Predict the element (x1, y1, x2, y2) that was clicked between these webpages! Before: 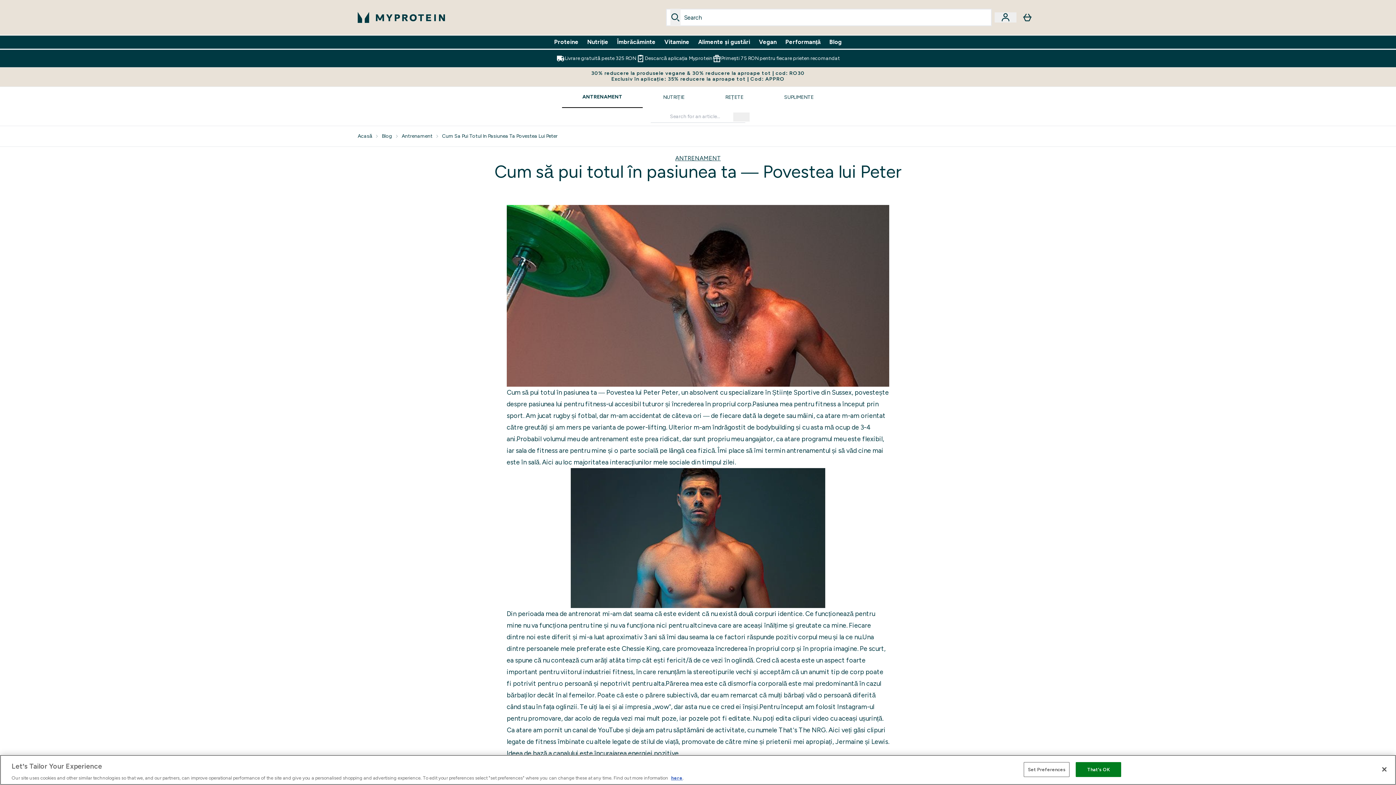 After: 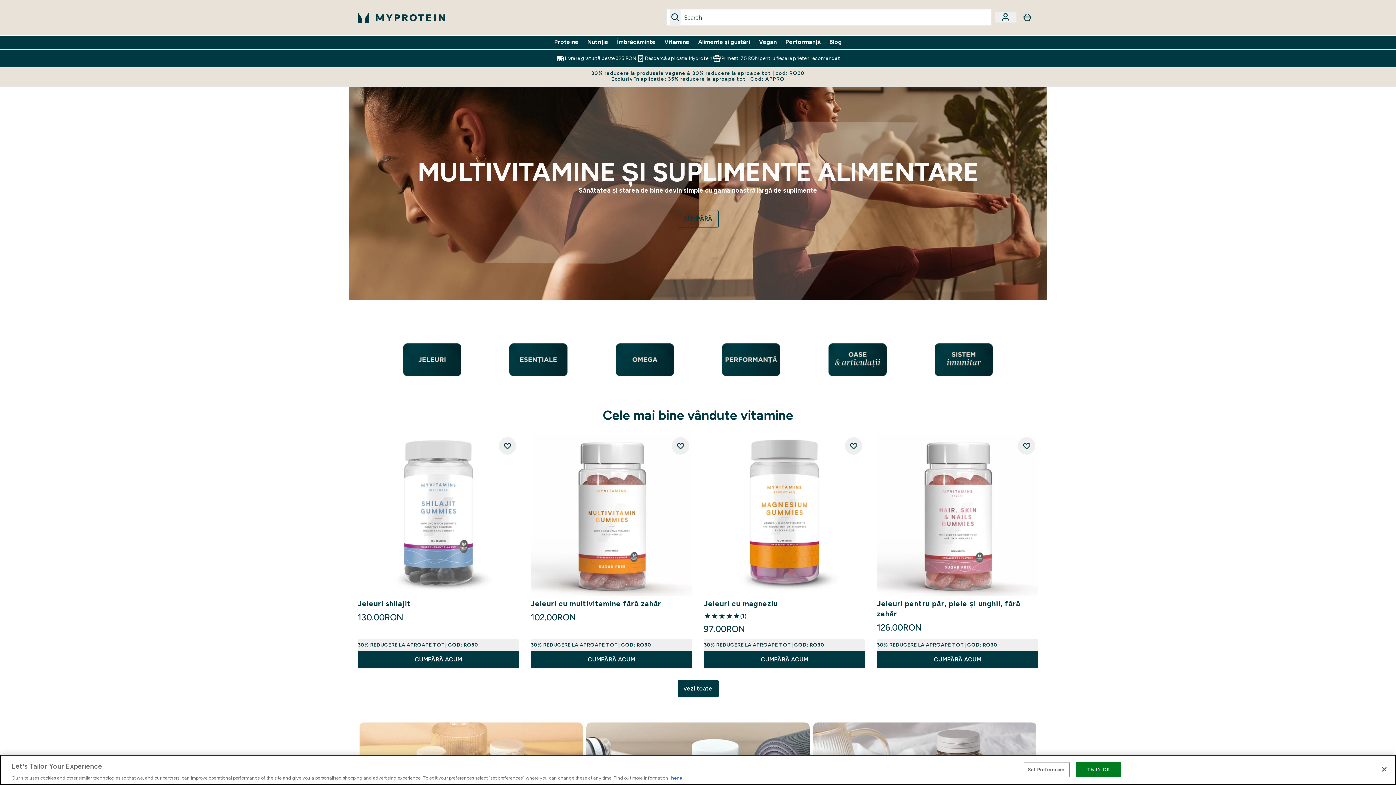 Action: label: Vitamine bbox: (664, 37, 689, 46)